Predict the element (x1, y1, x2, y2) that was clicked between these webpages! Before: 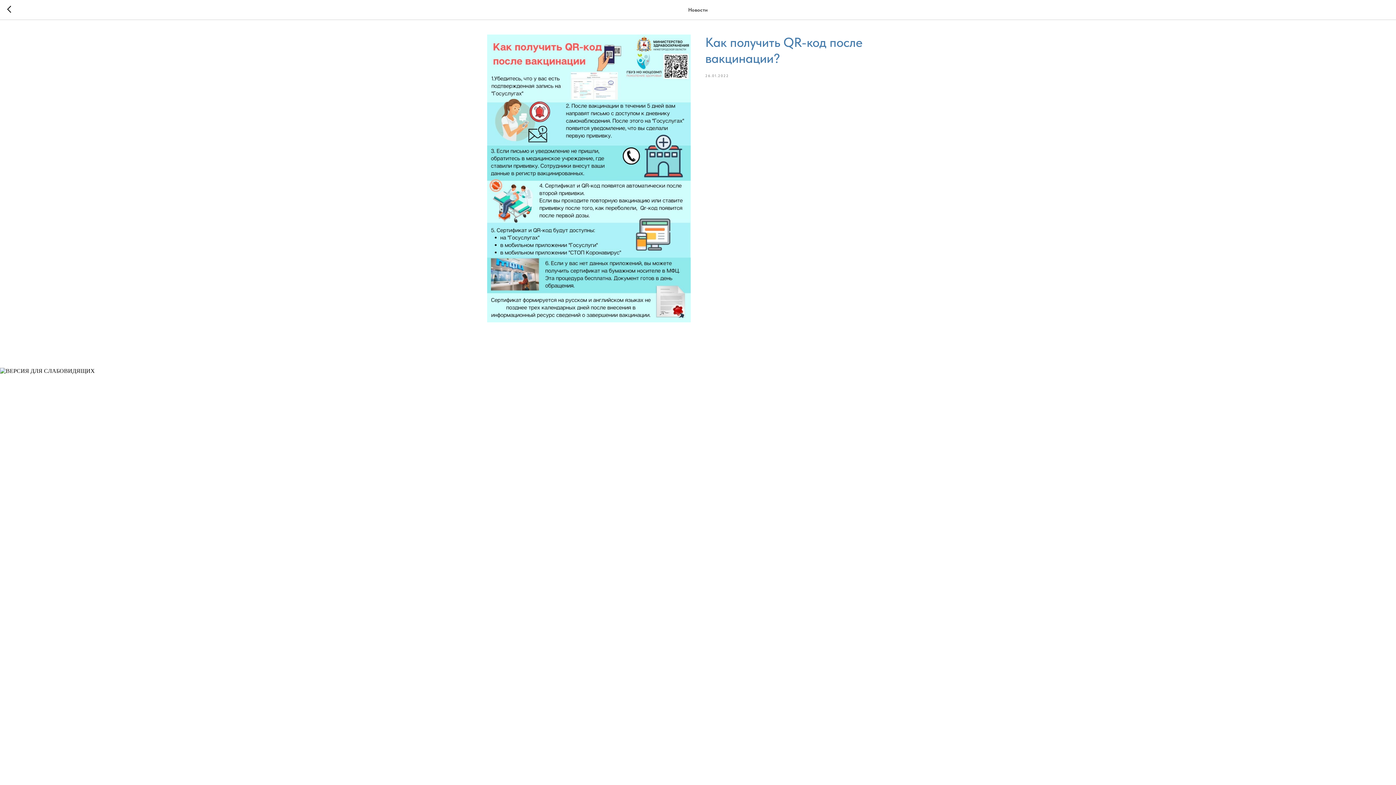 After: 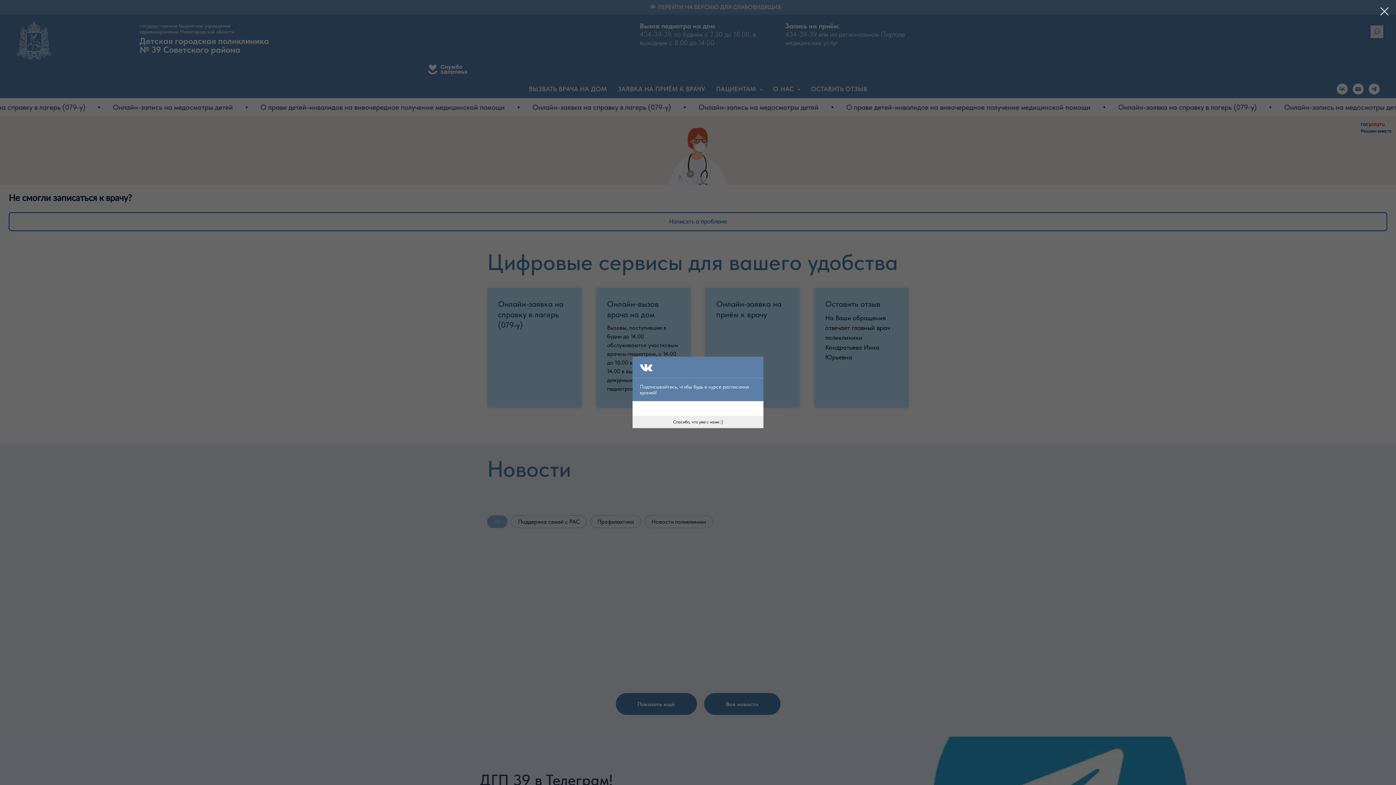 Action: bbox: (7, 5, 15, 14)